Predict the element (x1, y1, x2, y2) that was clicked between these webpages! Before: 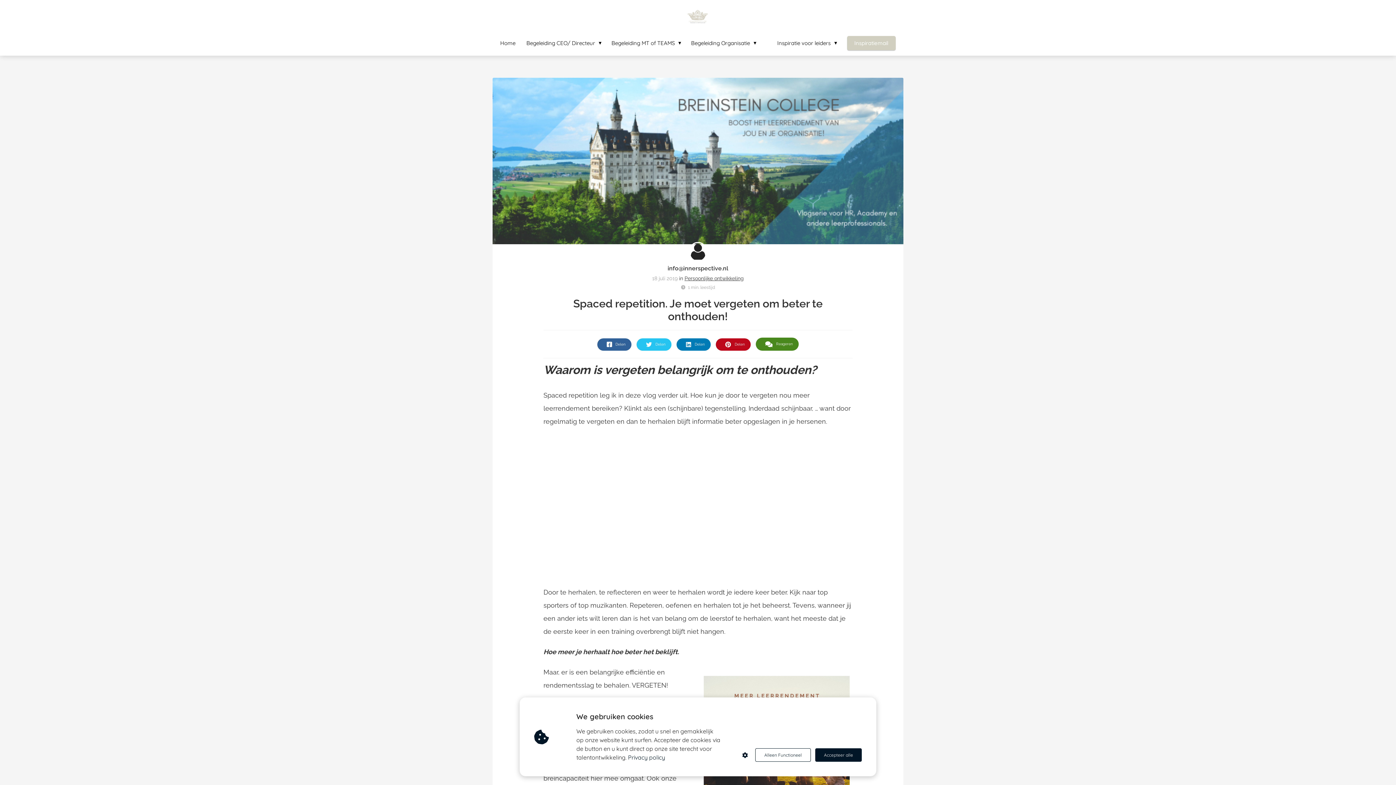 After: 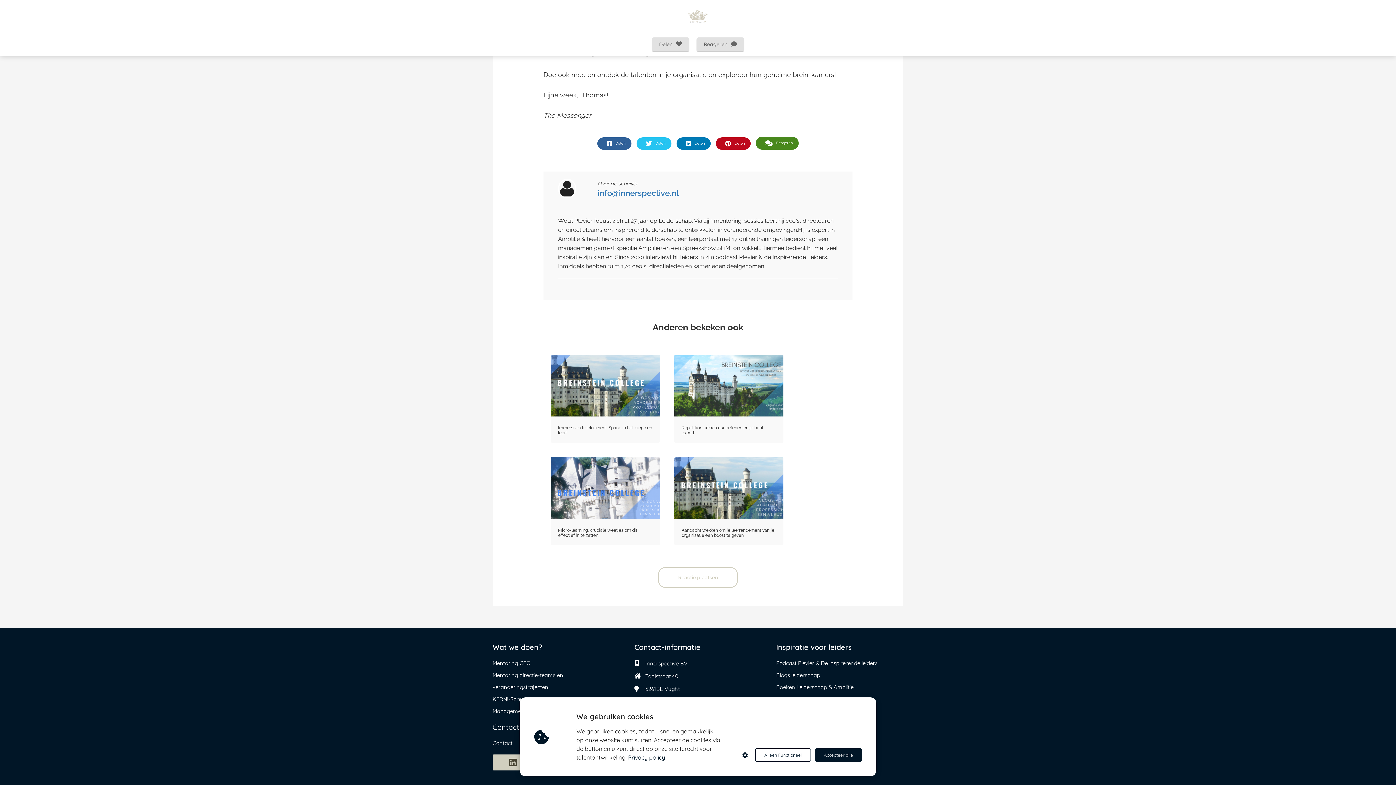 Action: bbox: (756, 337, 798, 350) label: Reageren